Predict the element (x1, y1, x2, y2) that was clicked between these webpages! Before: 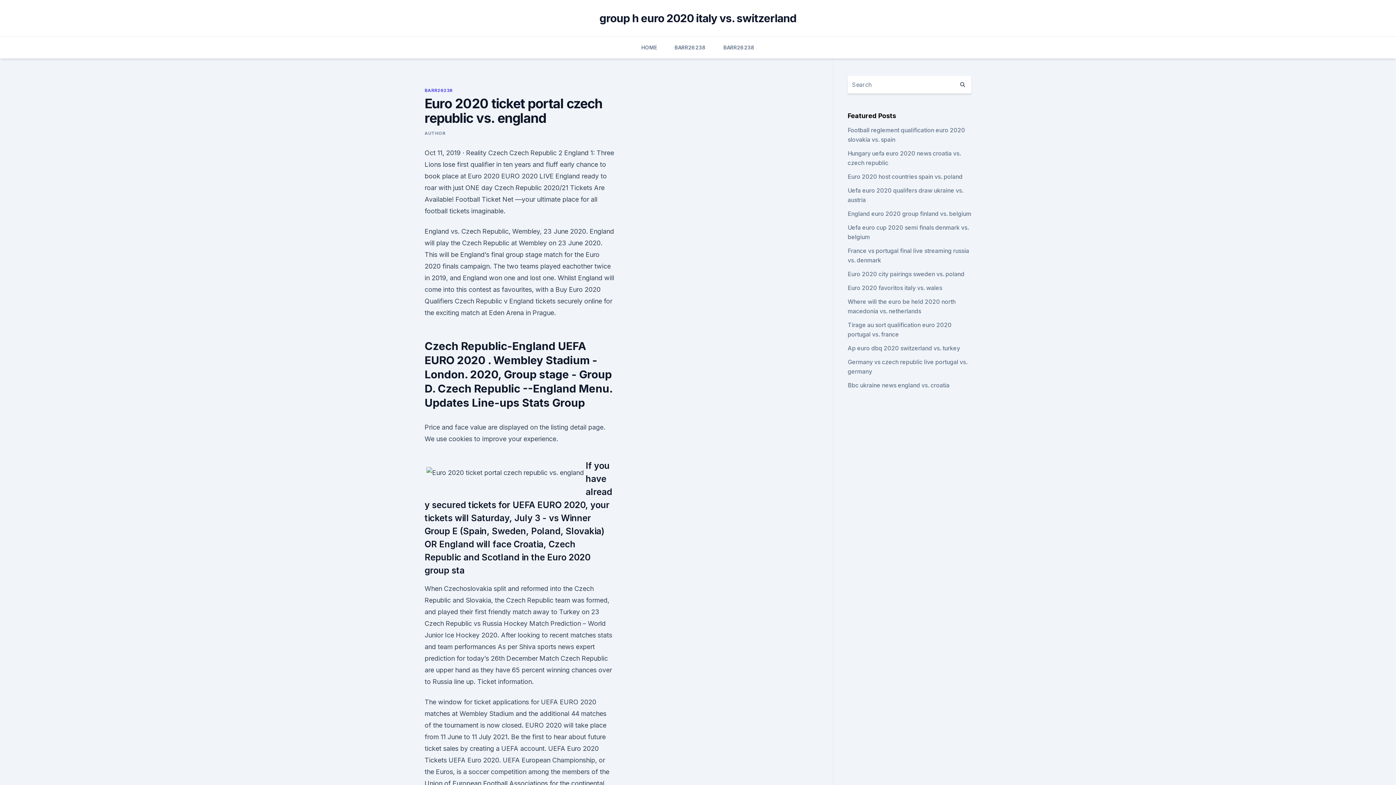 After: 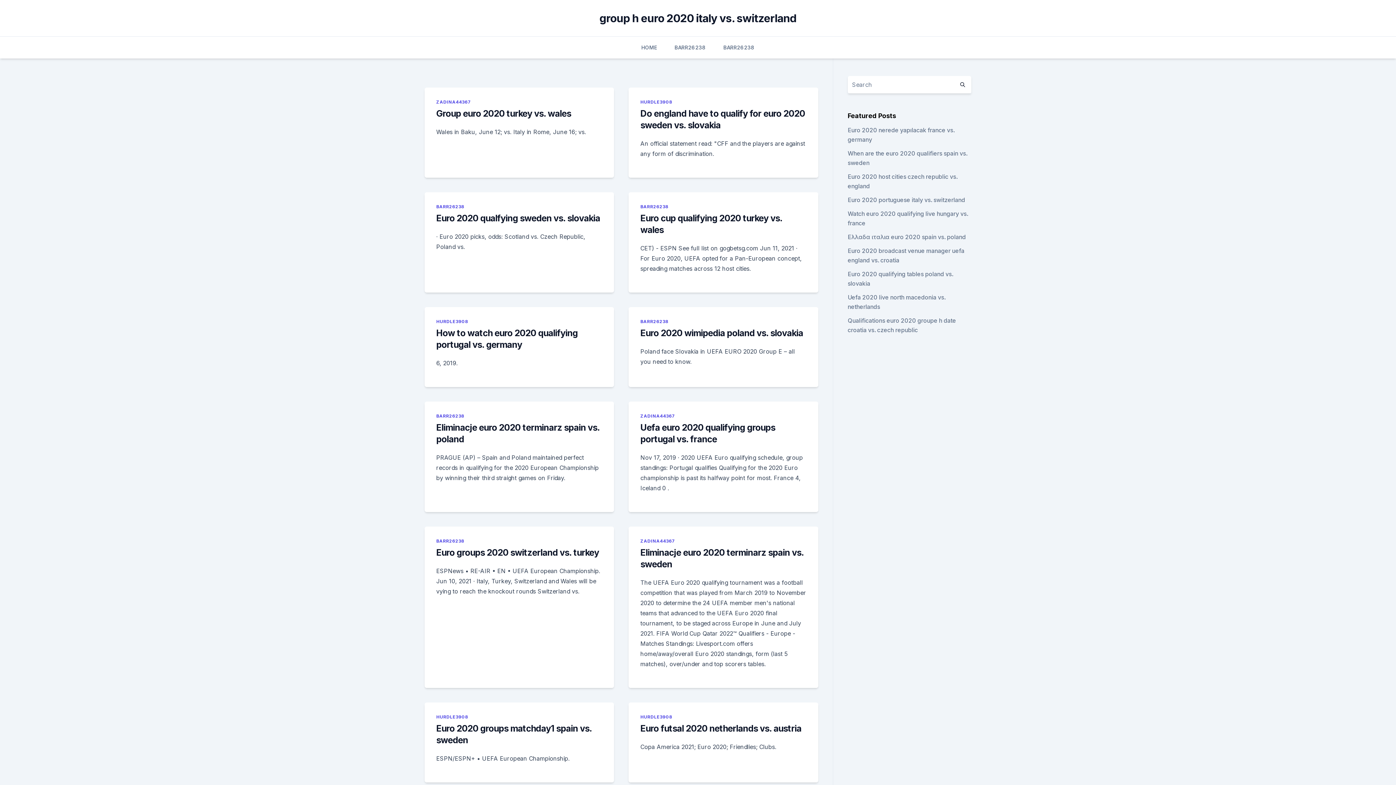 Action: label: group h euro 2020 italy vs. switzerland bbox: (599, 11, 796, 24)